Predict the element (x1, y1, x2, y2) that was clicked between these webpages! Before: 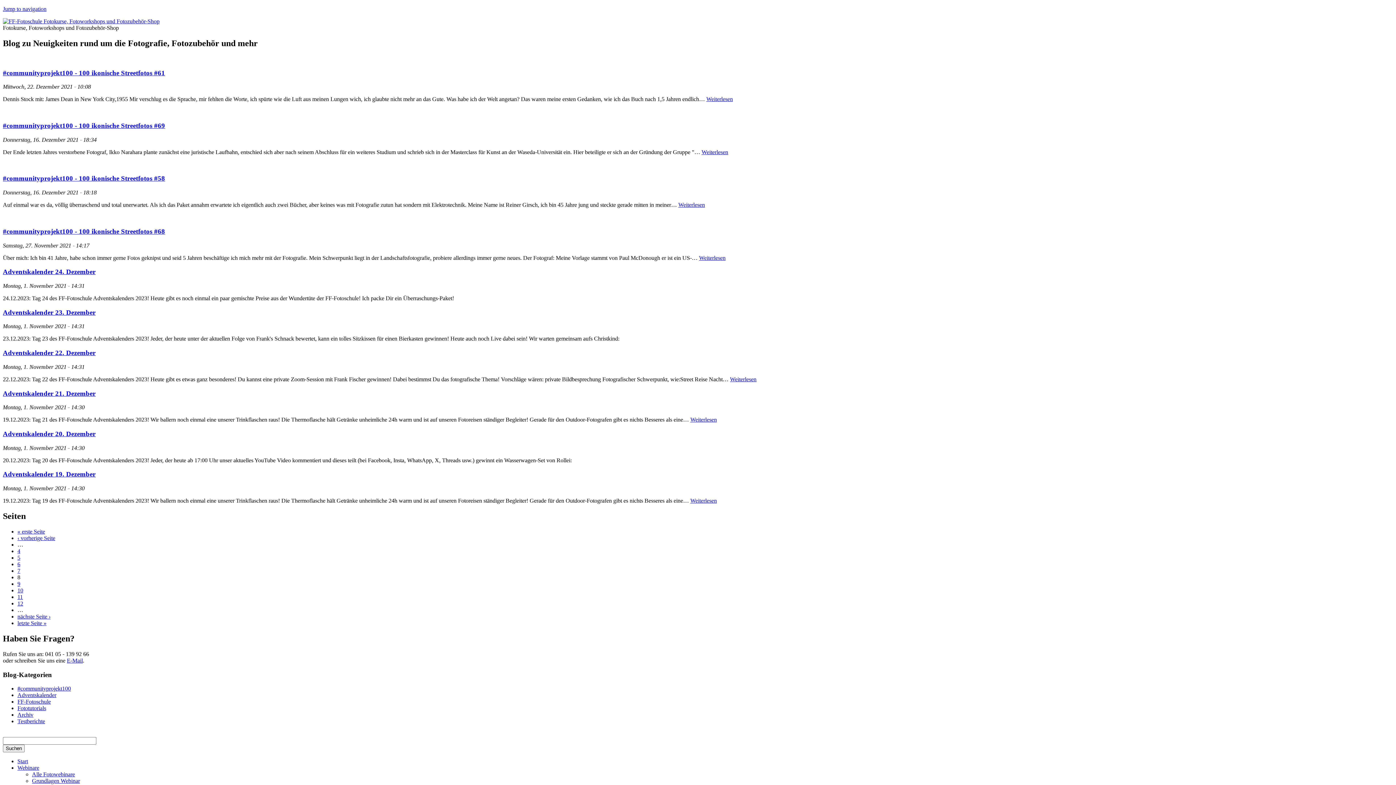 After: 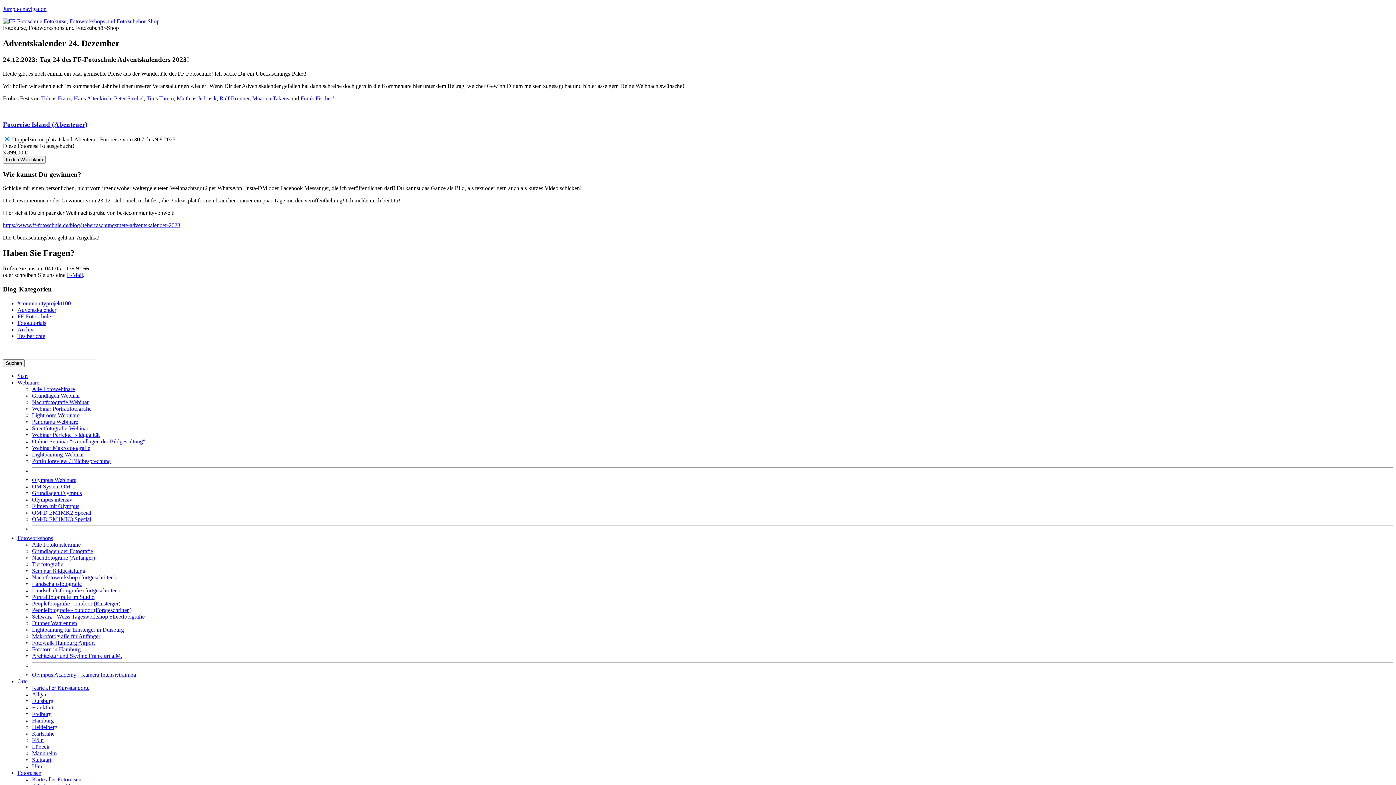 Action: bbox: (2, 268, 95, 275) label: Adventskalender 24. Dezember